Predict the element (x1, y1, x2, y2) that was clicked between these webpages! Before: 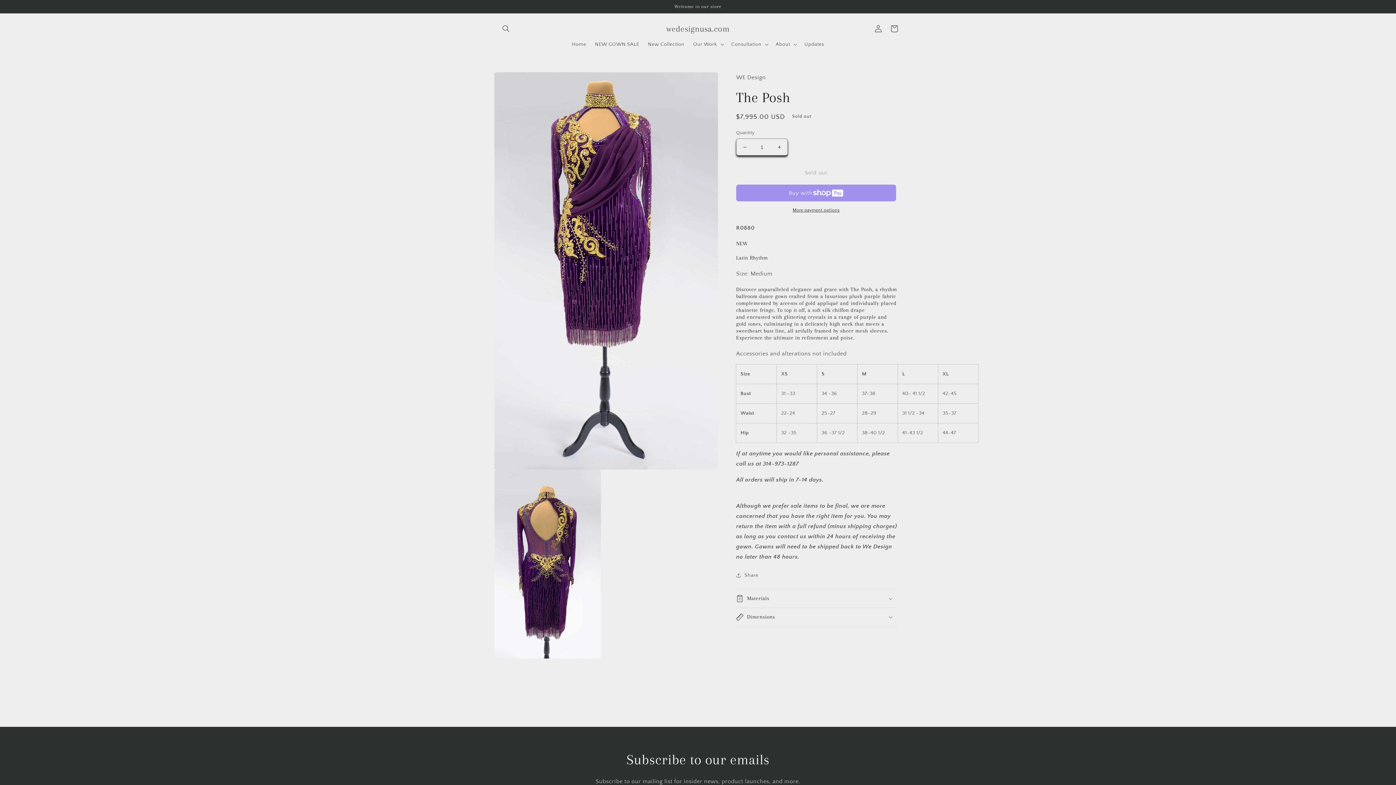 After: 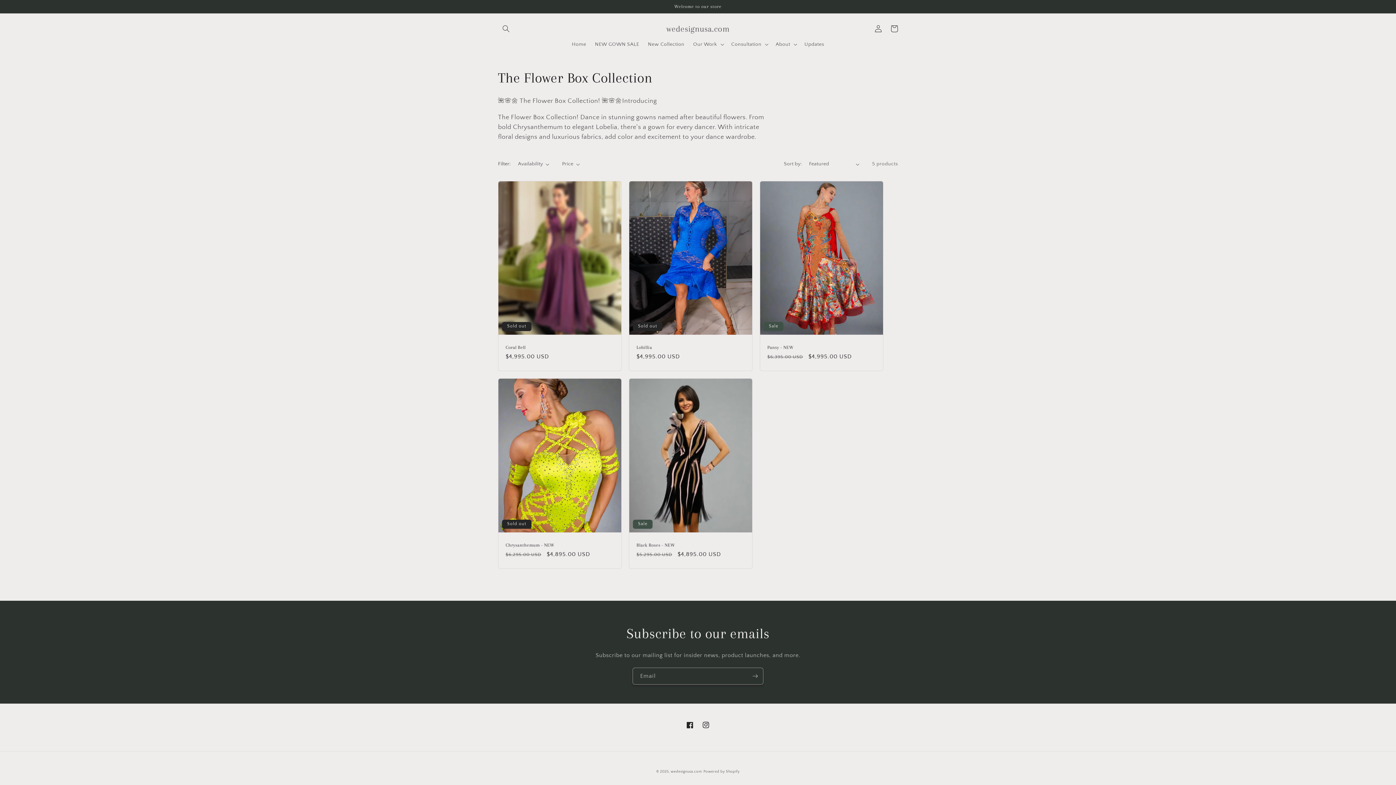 Action: label: New Collection bbox: (643, 36, 688, 52)